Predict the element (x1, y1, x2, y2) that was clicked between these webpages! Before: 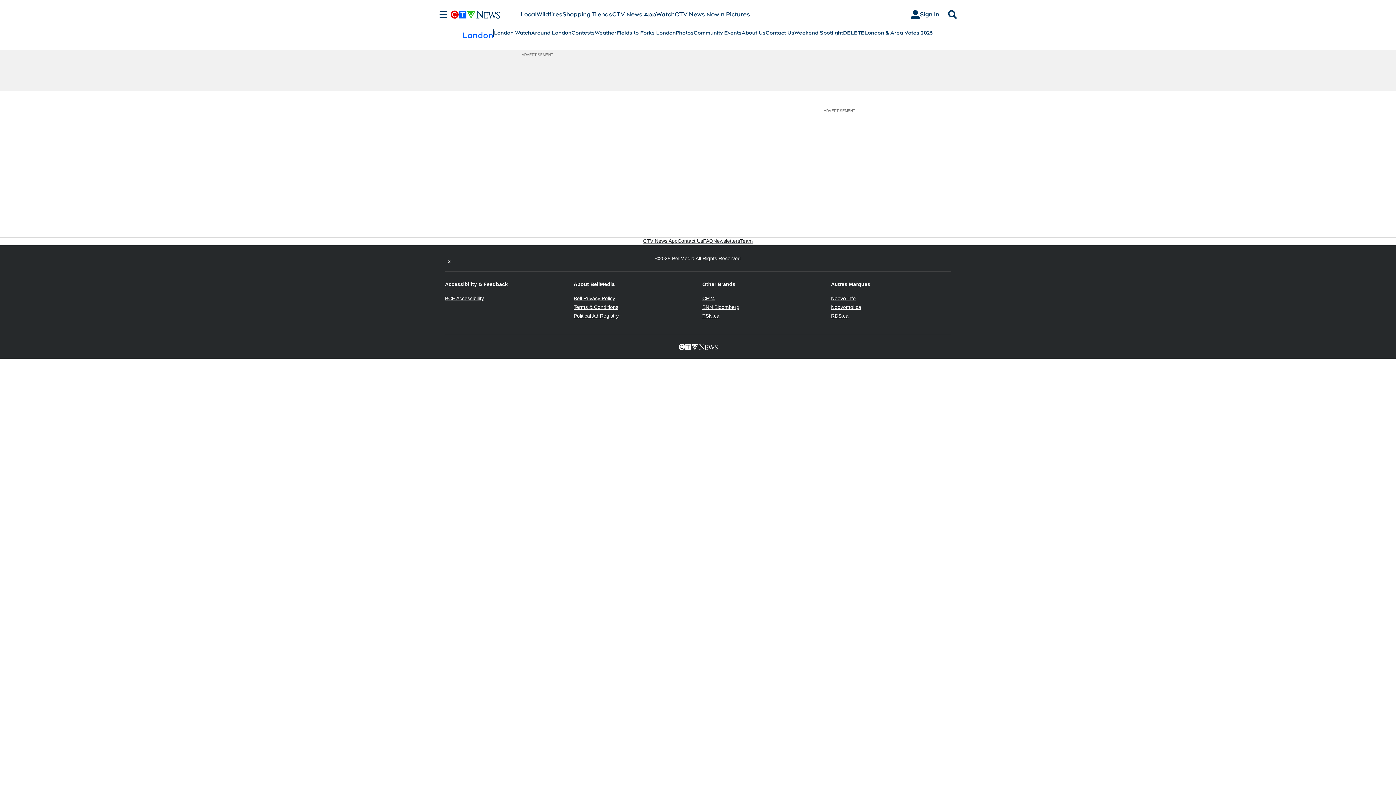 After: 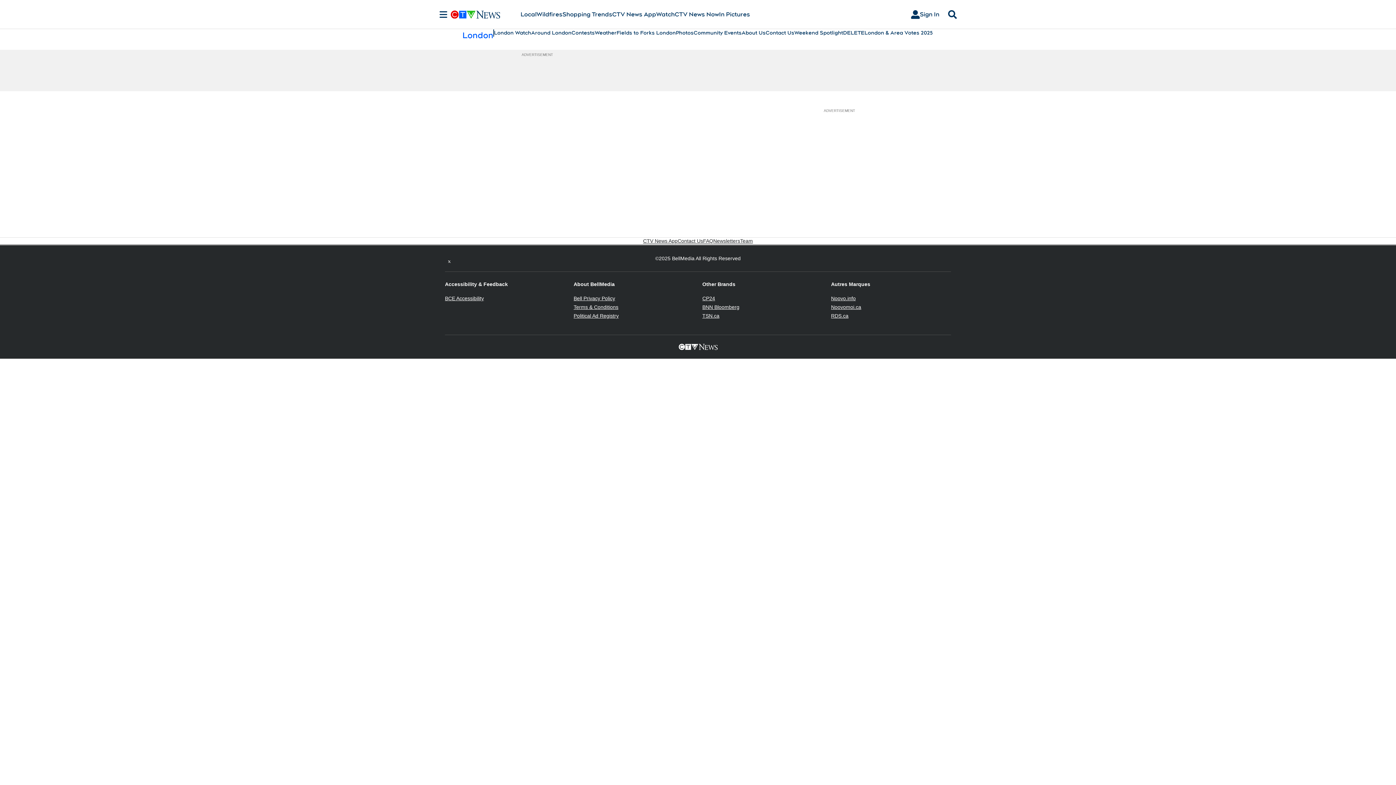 Action: label: Noovomoi.ca
Opens in new window bbox: (831, 304, 861, 310)